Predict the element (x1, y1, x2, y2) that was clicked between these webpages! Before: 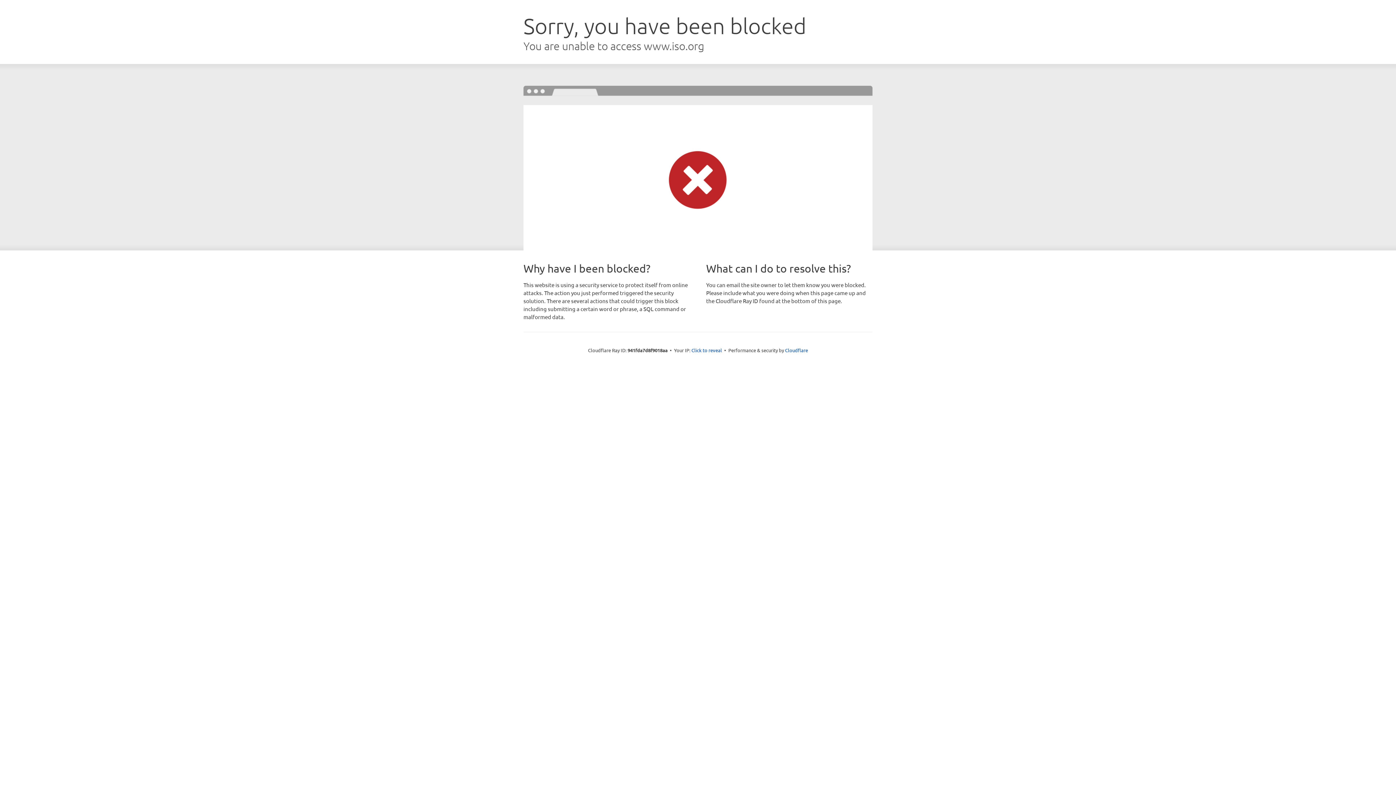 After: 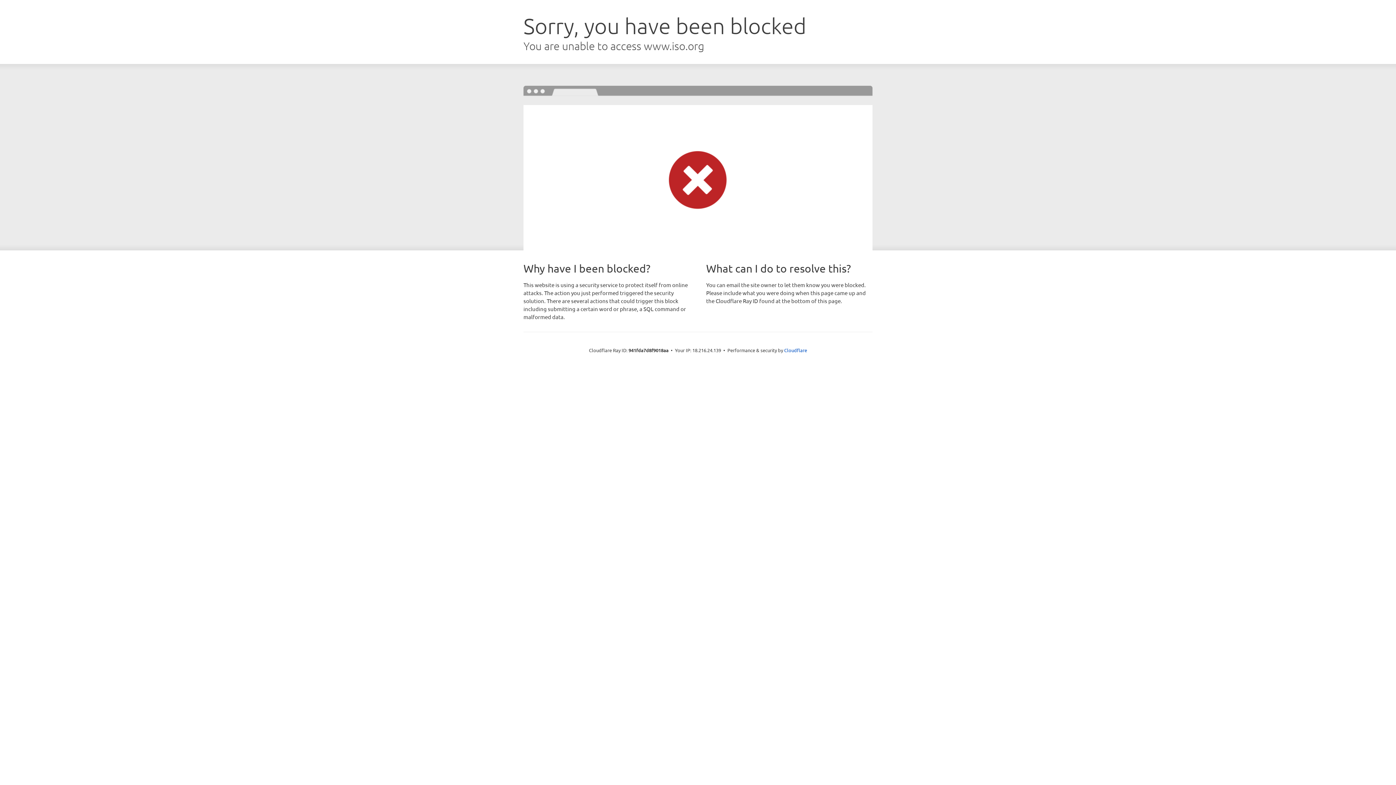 Action: bbox: (691, 346, 722, 353) label: Click to reveal